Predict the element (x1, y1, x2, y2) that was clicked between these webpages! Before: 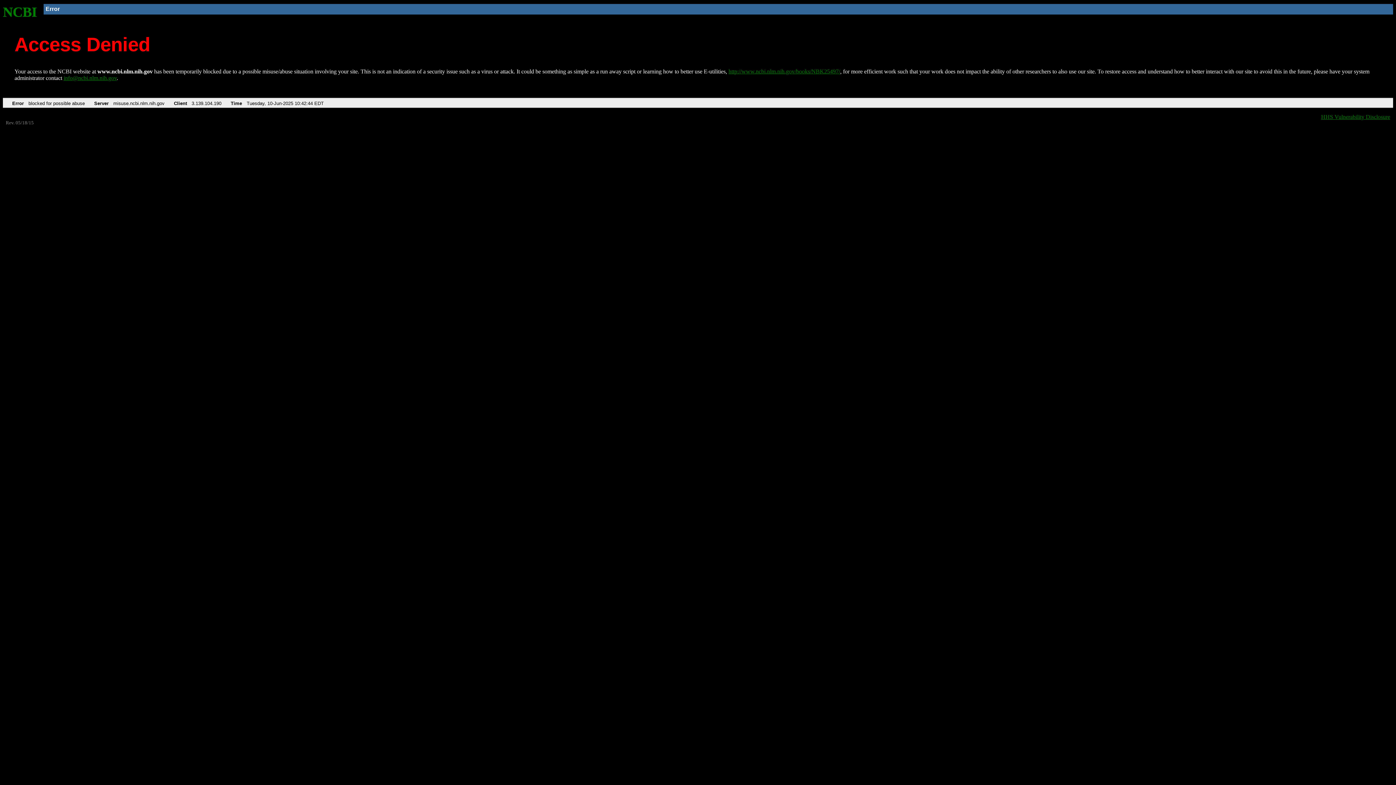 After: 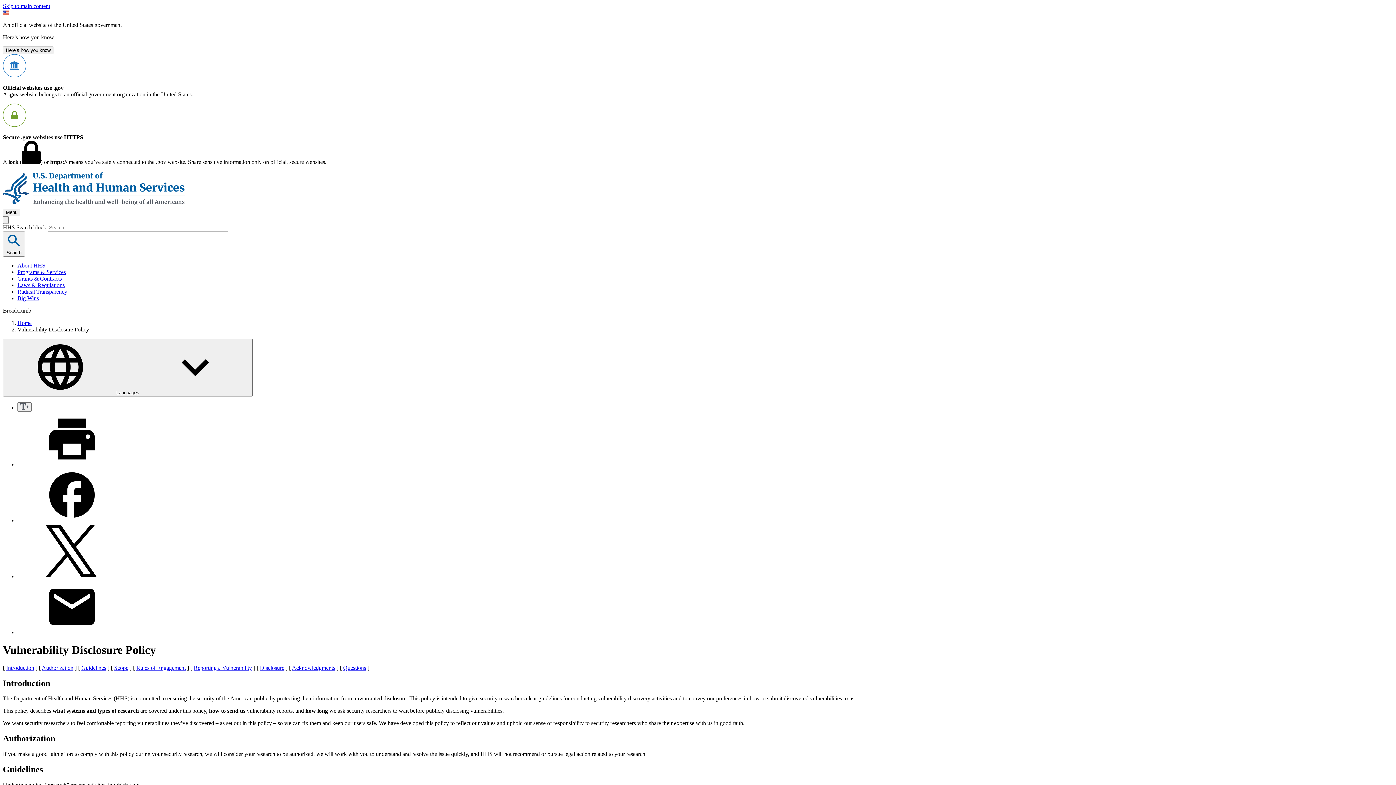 Action: label: HHS Vulnerability Disclosure bbox: (1321, 113, 1390, 119)